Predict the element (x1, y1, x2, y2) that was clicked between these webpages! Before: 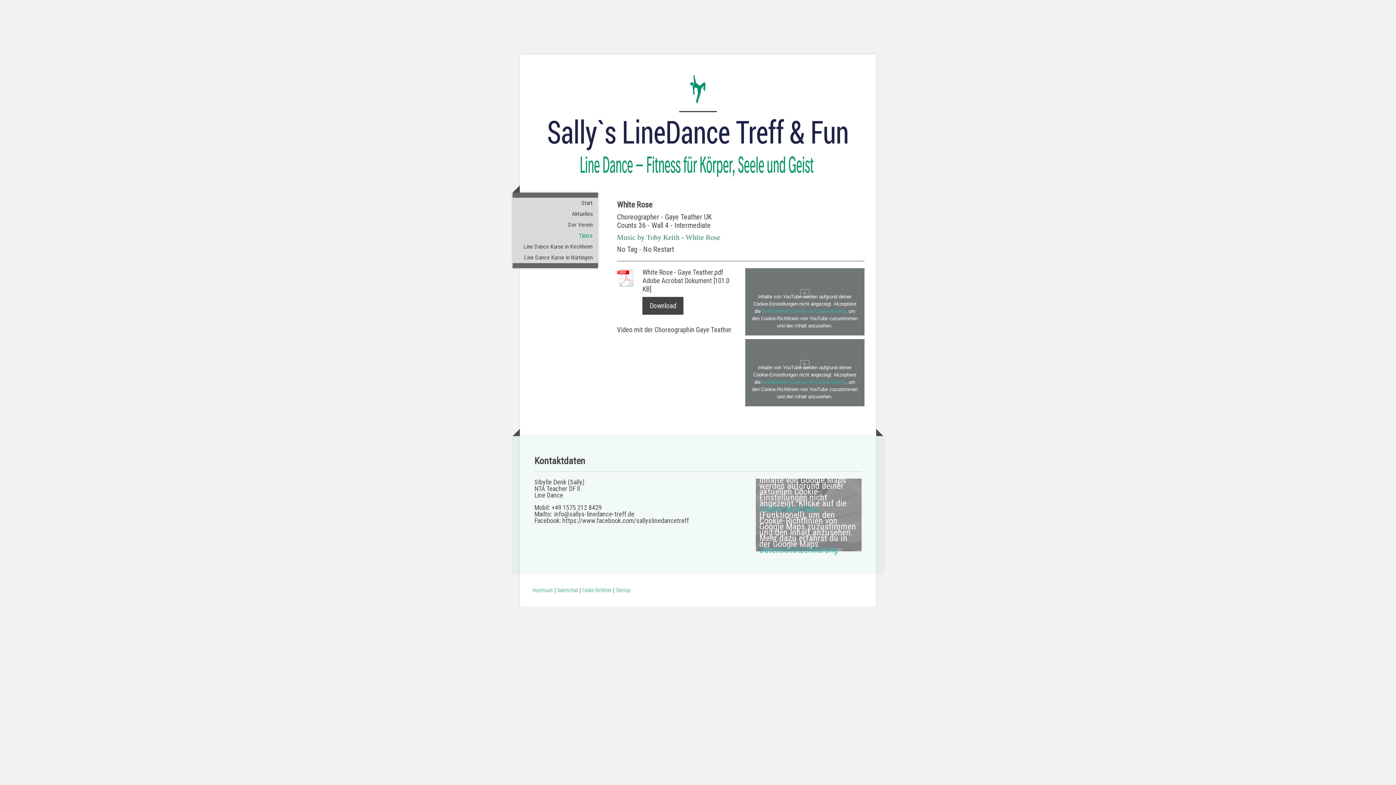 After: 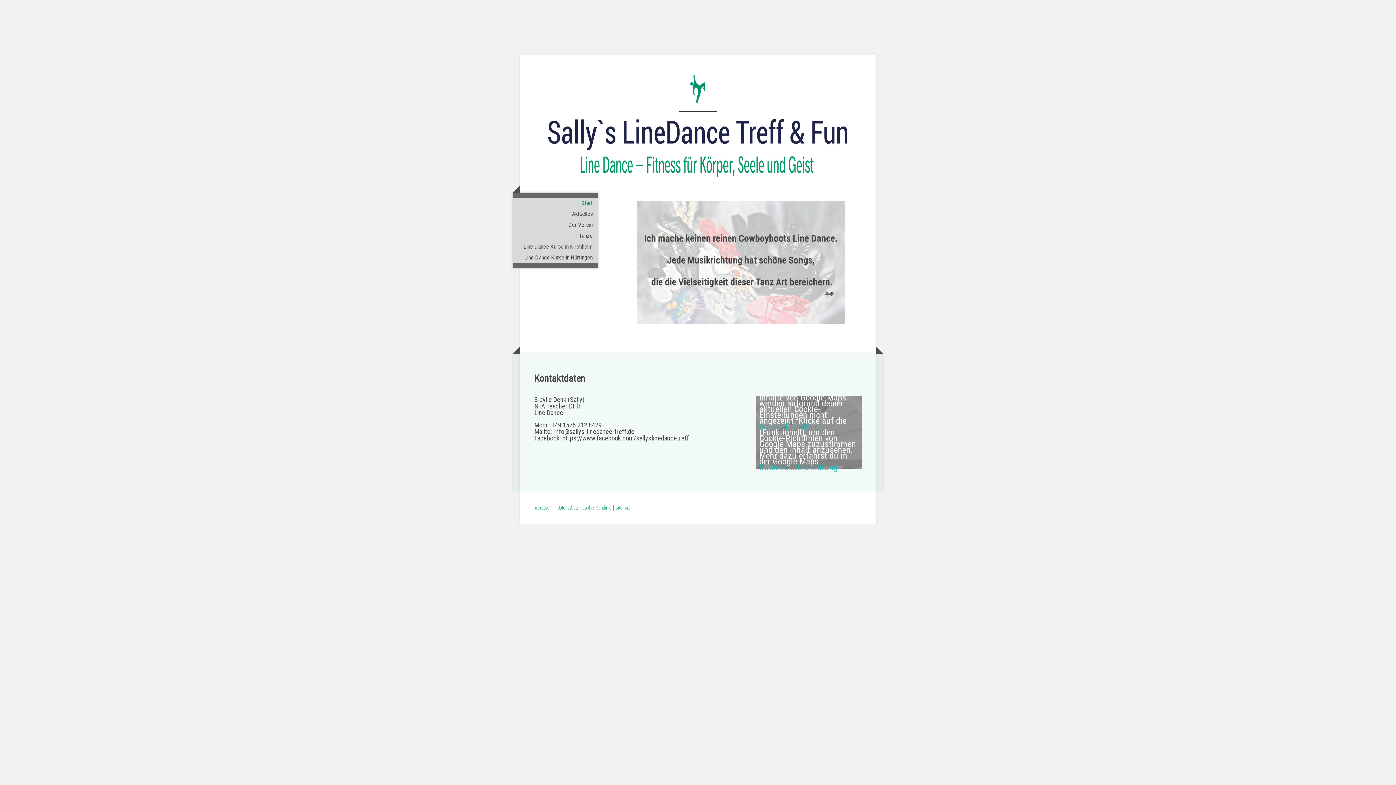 Action: bbox: (547, 69, 849, 78)